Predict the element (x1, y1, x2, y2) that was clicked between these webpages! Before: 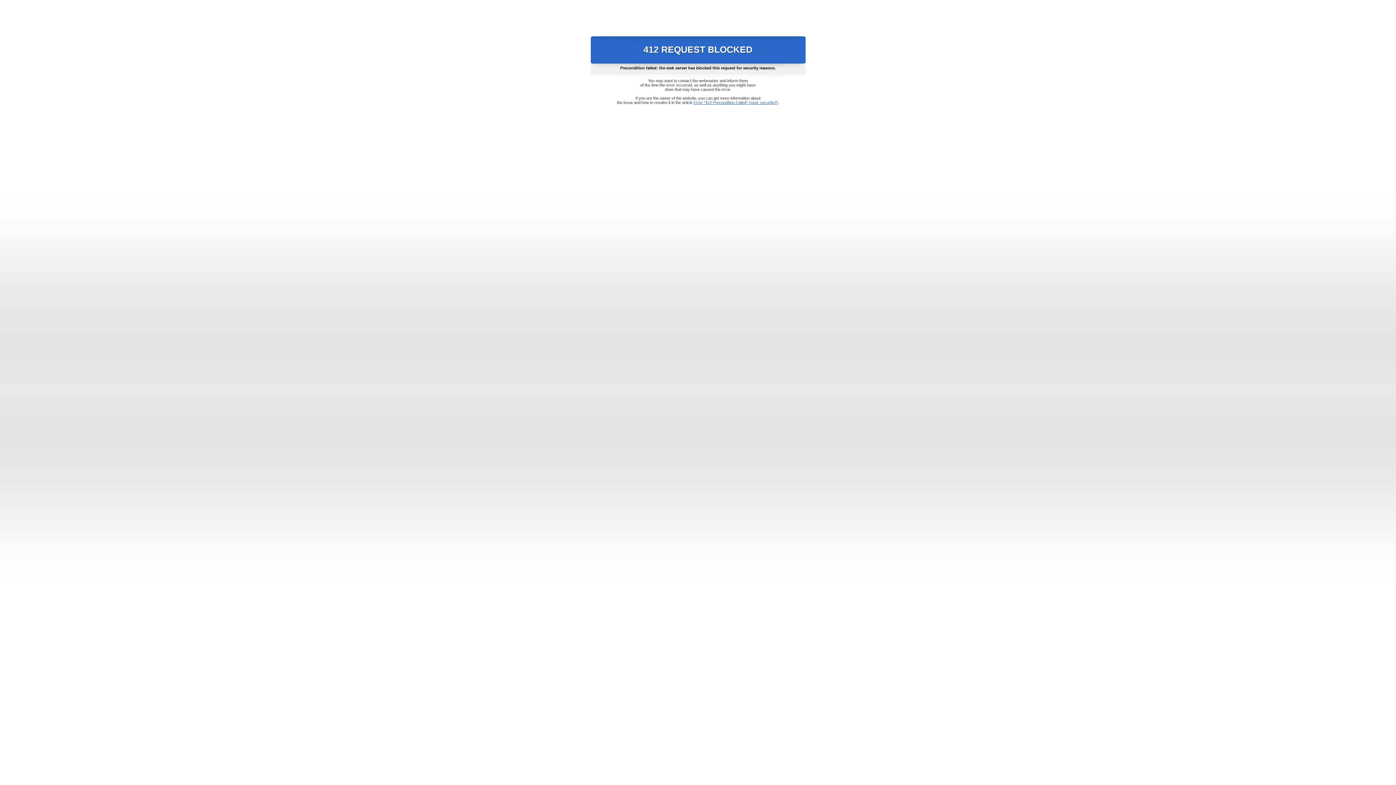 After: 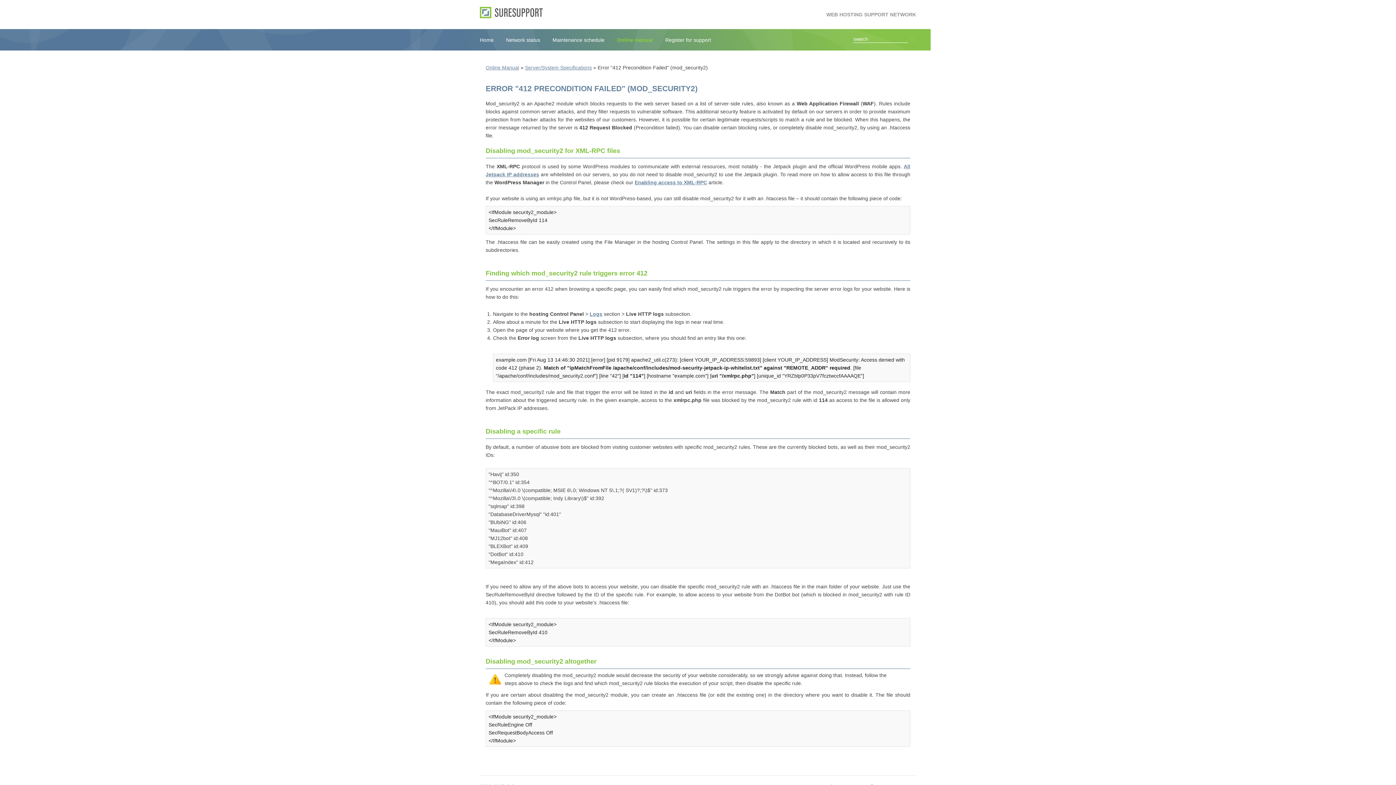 Action: bbox: (693, 100, 778, 104) label: Error "412 Precondition Failed" (mod_security2)